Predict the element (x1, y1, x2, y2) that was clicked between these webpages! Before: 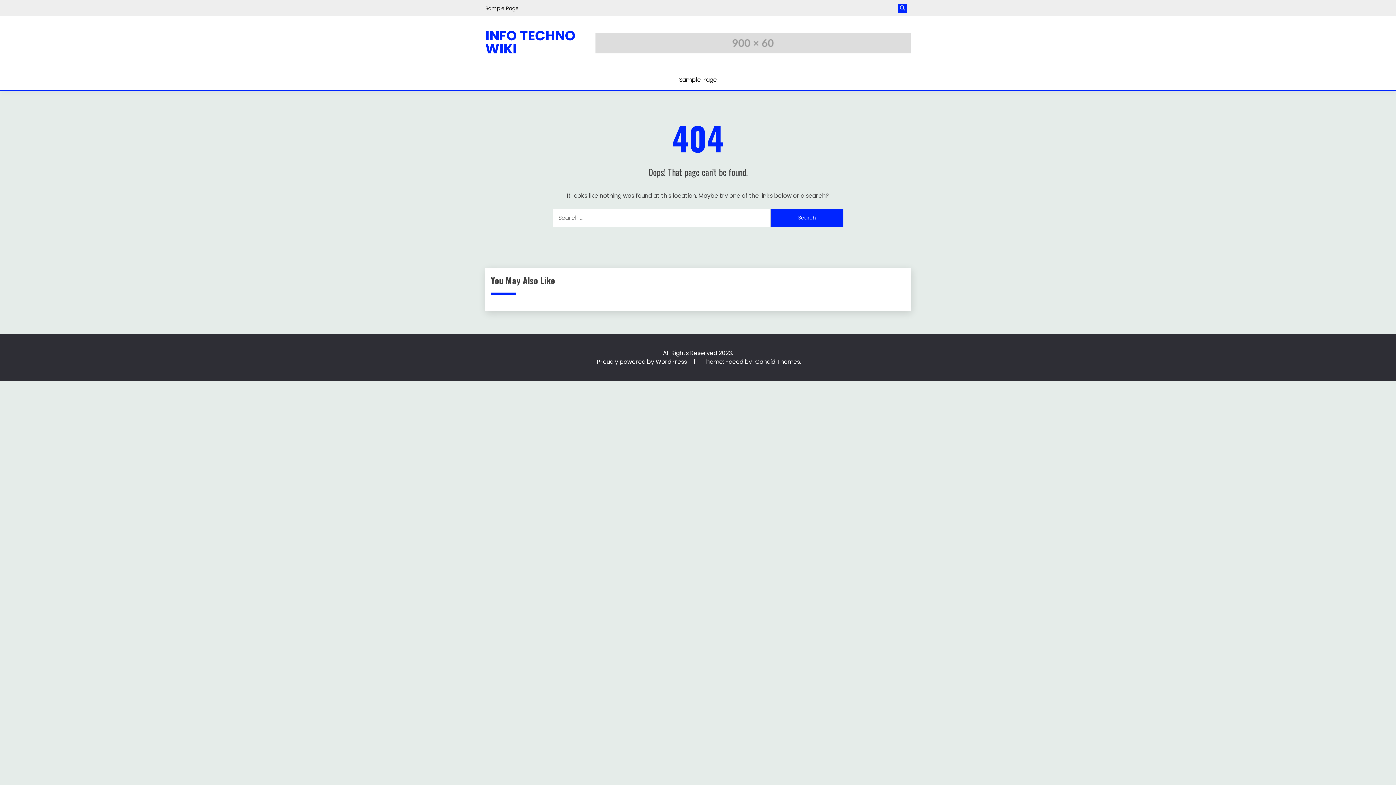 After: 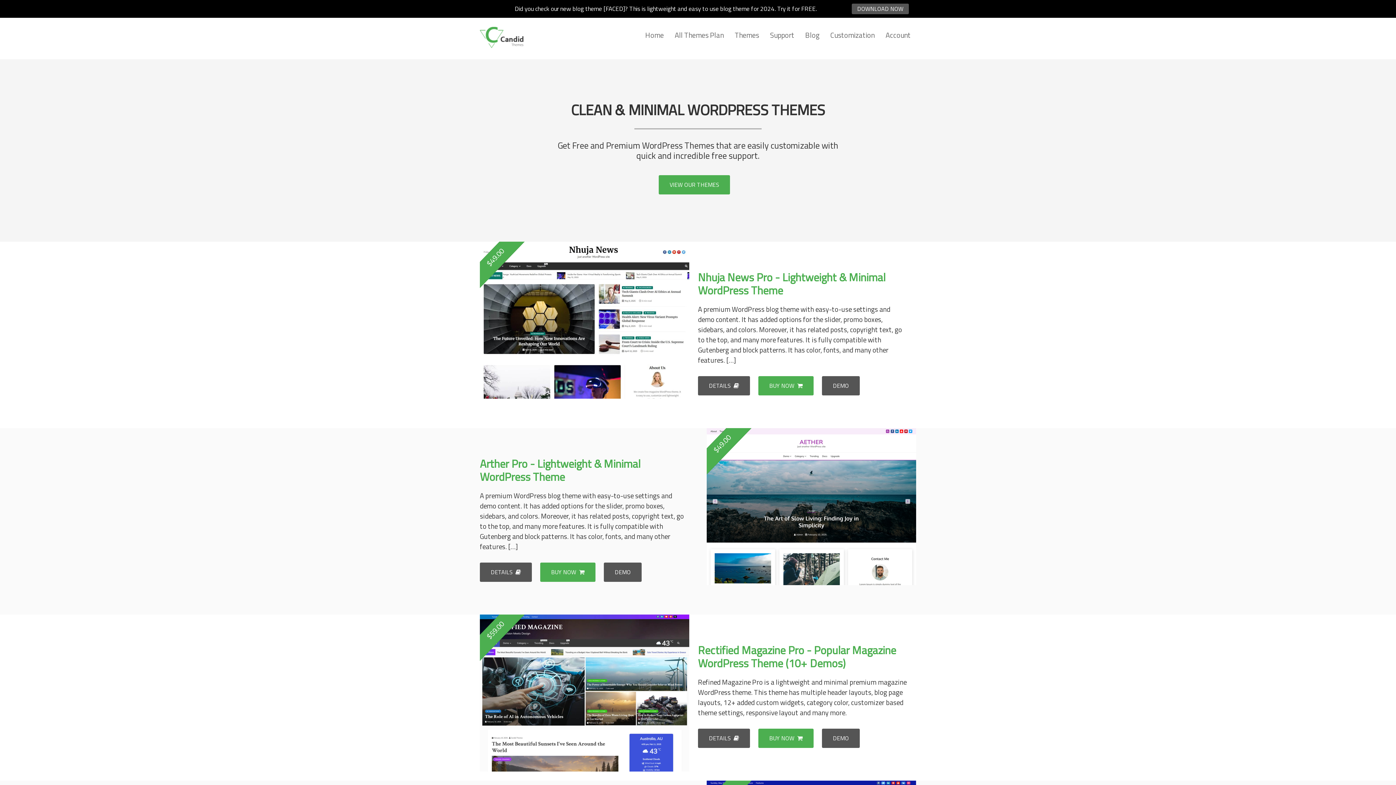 Action: label: Candid Themes bbox: (755, 357, 800, 366)